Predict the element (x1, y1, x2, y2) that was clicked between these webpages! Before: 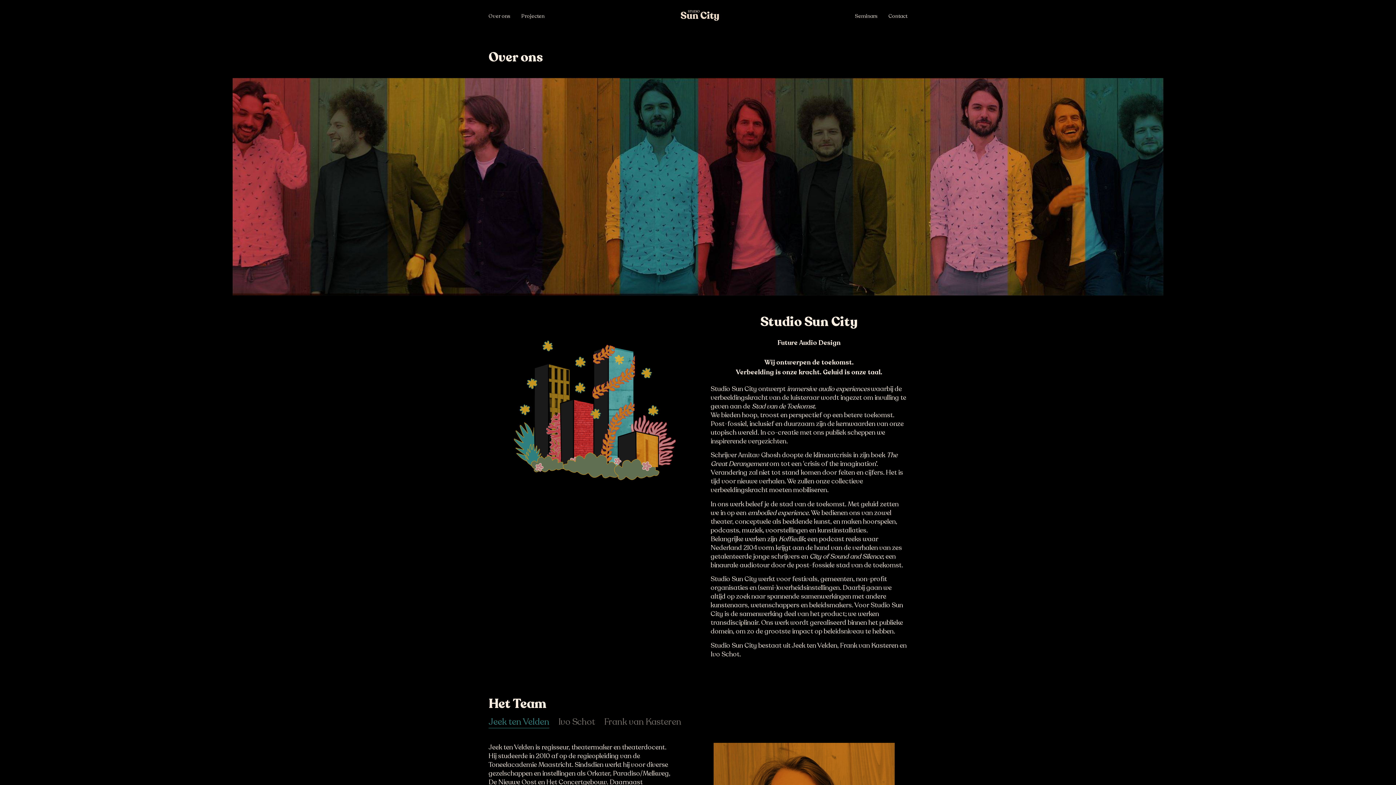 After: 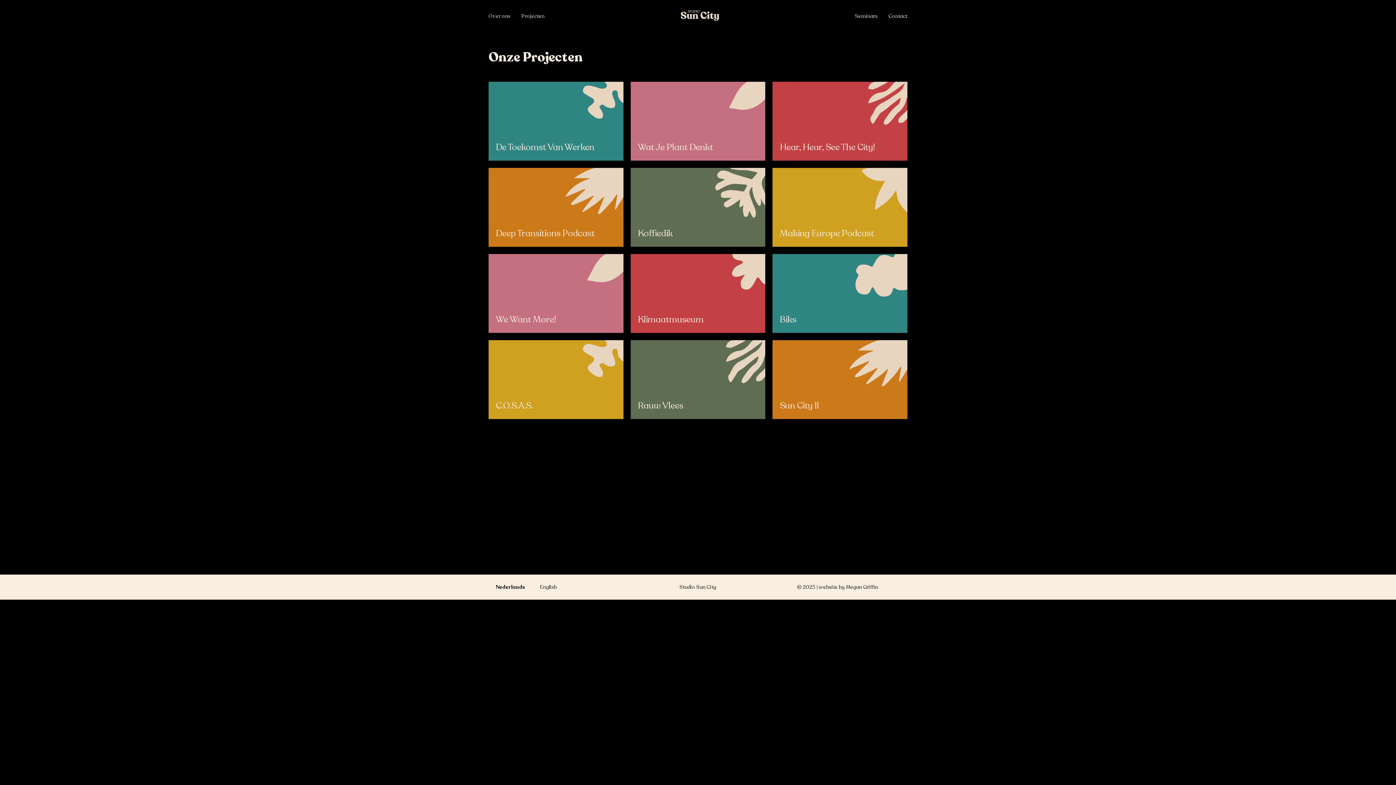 Action: bbox: (516, 9, 550, 22) label: Projecten